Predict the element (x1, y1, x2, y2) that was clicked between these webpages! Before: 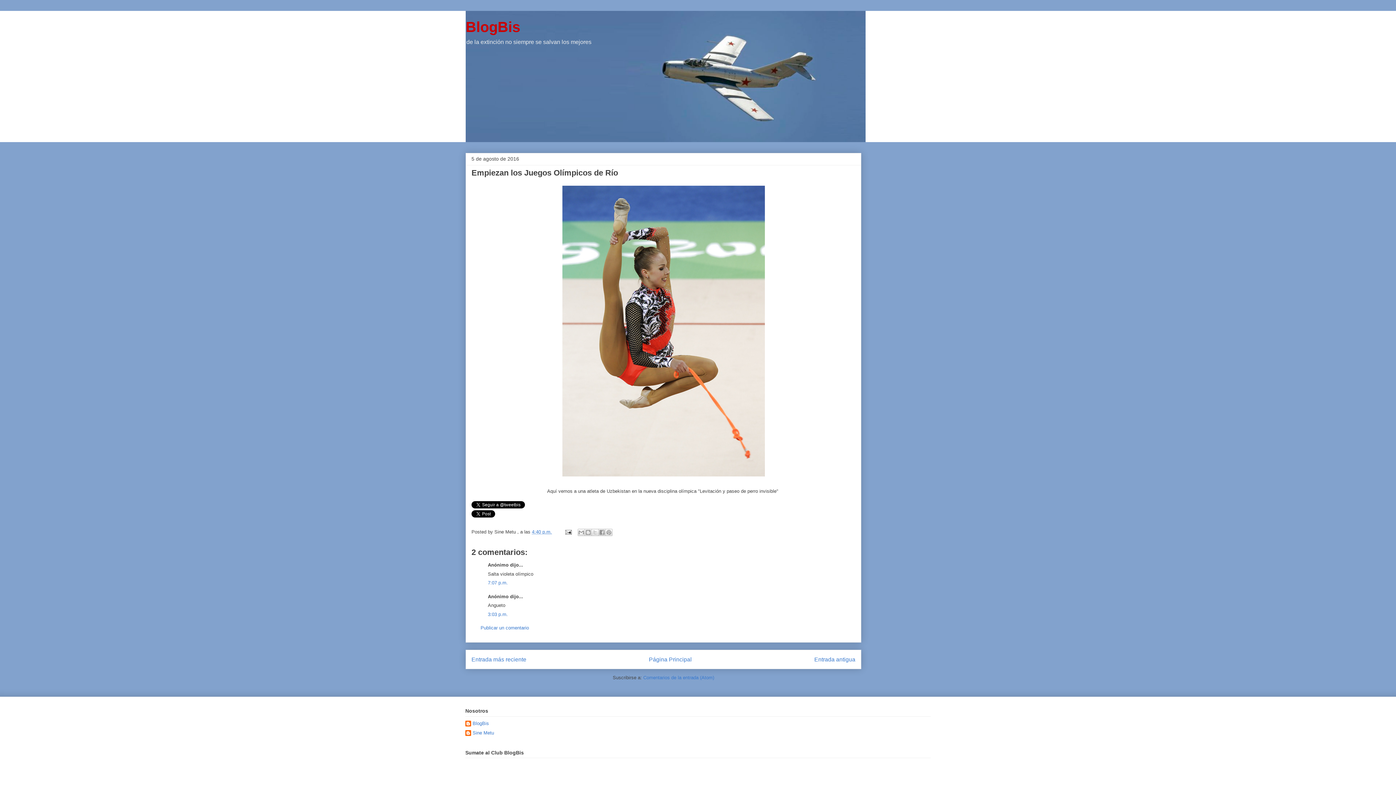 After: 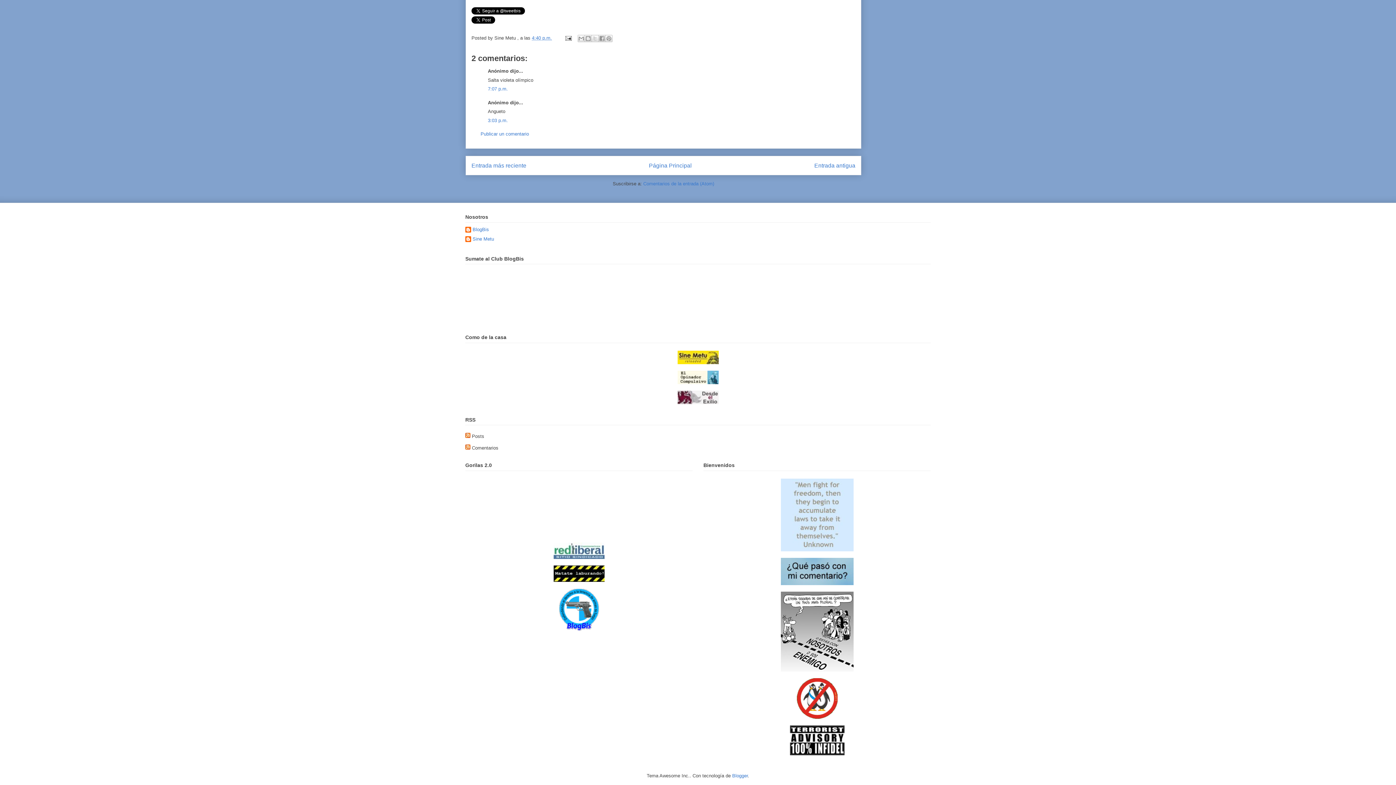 Action: label: 7:07 p.m. bbox: (488, 580, 508, 585)